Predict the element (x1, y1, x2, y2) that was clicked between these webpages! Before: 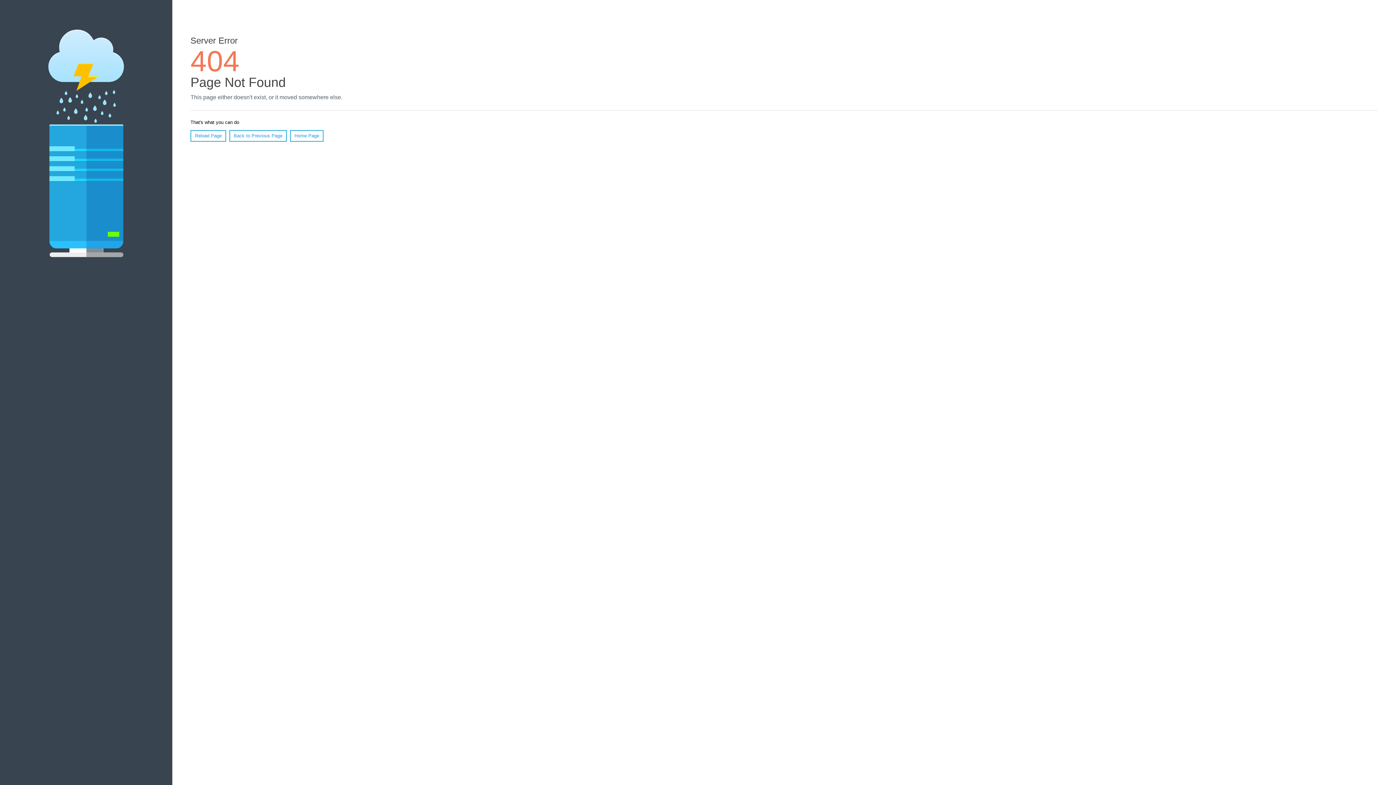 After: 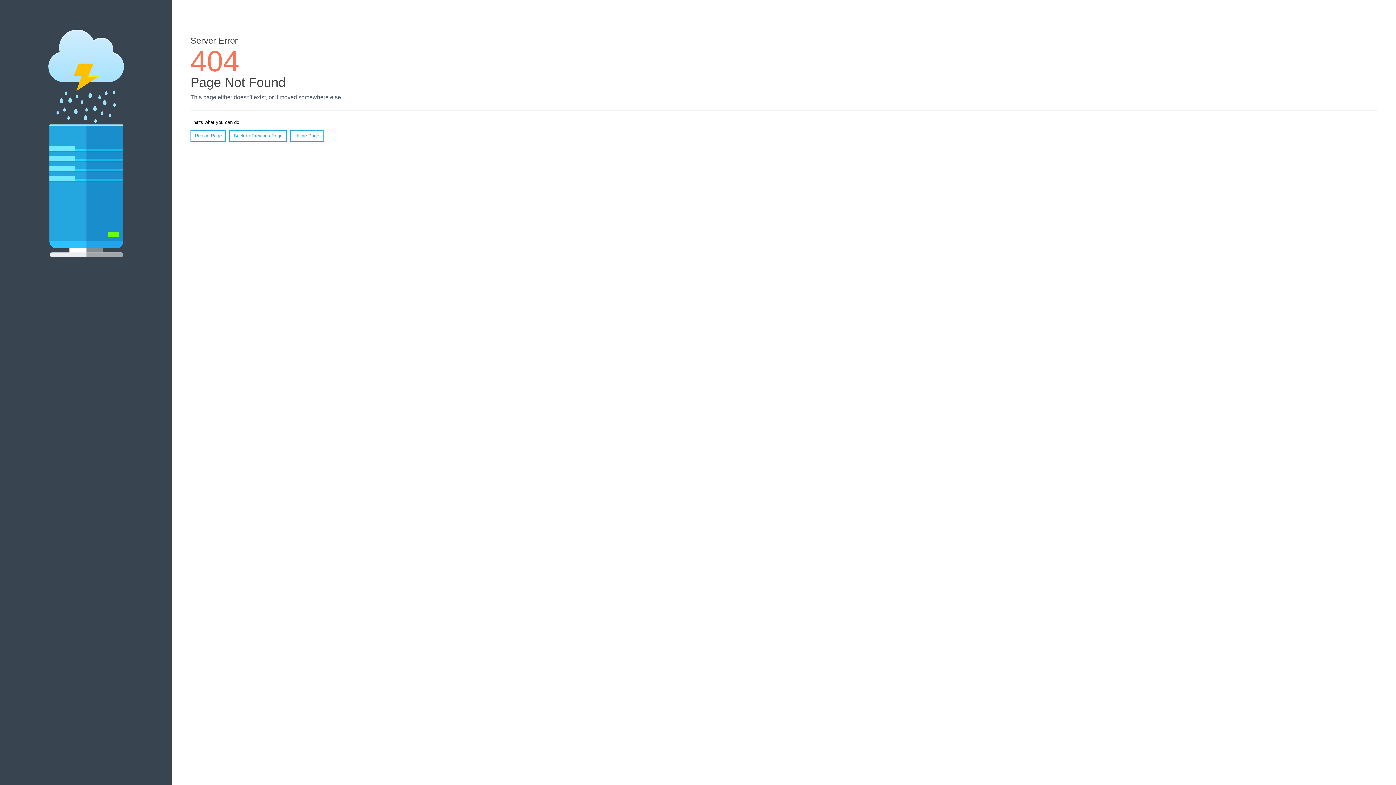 Action: label: Reload Page bbox: (190, 130, 226, 141)